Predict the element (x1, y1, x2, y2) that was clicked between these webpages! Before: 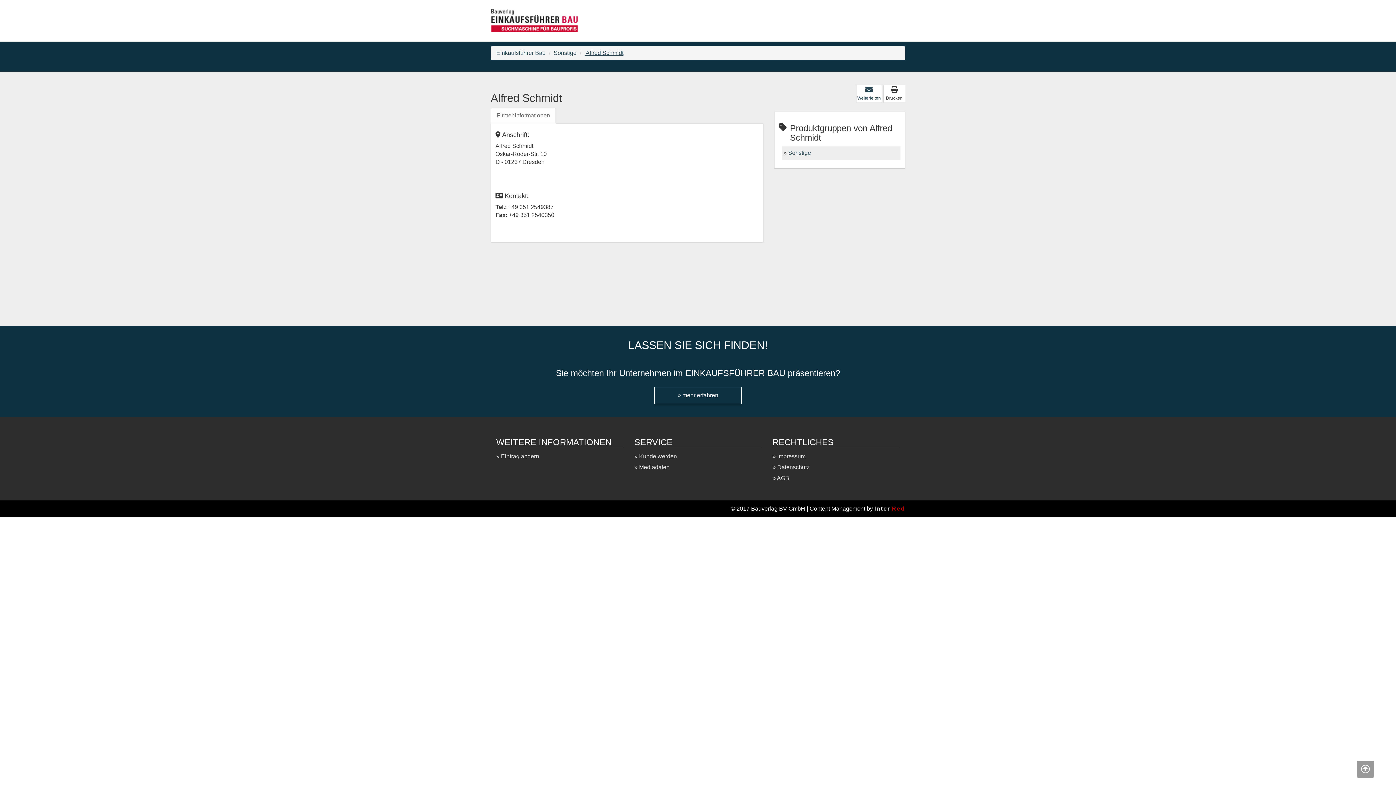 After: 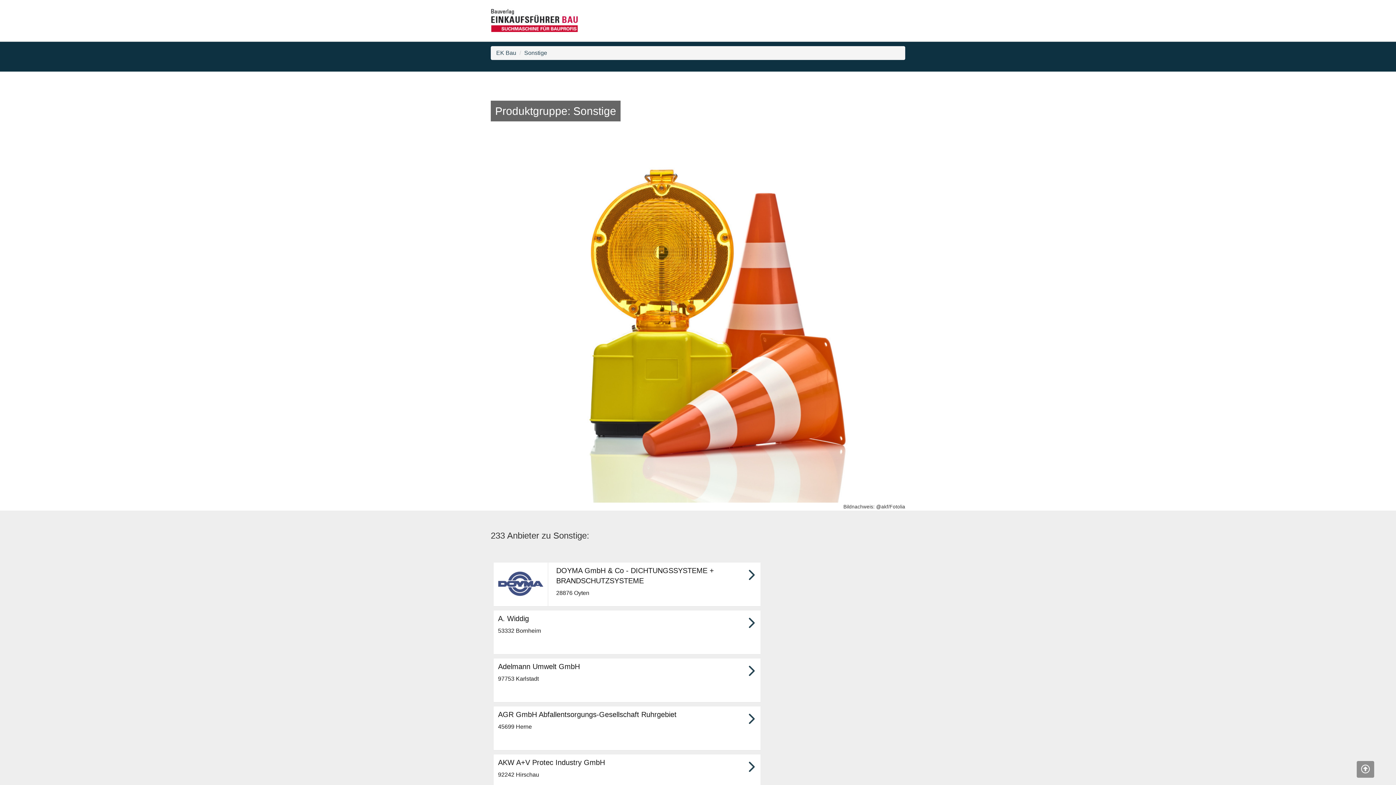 Action: label: Sonstige bbox: (788, 149, 811, 155)